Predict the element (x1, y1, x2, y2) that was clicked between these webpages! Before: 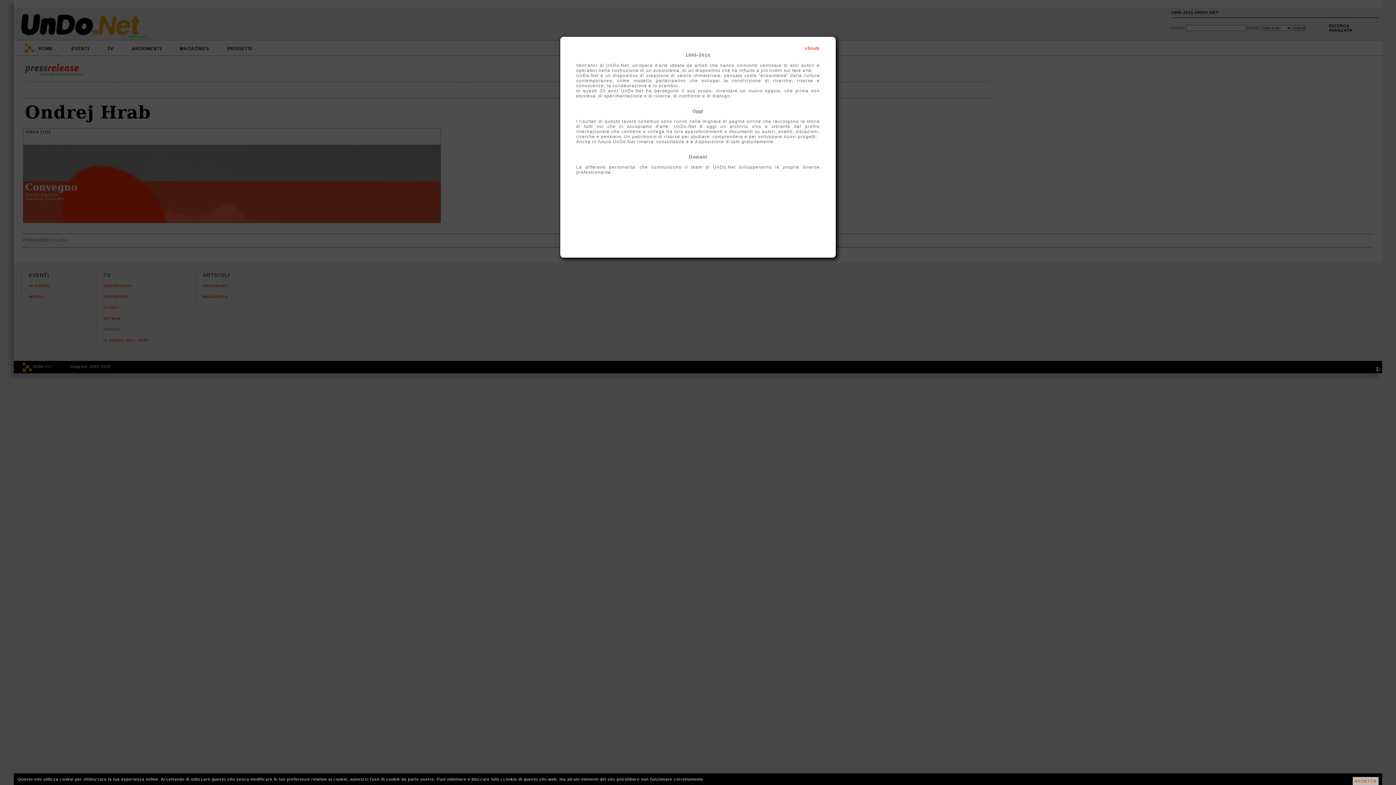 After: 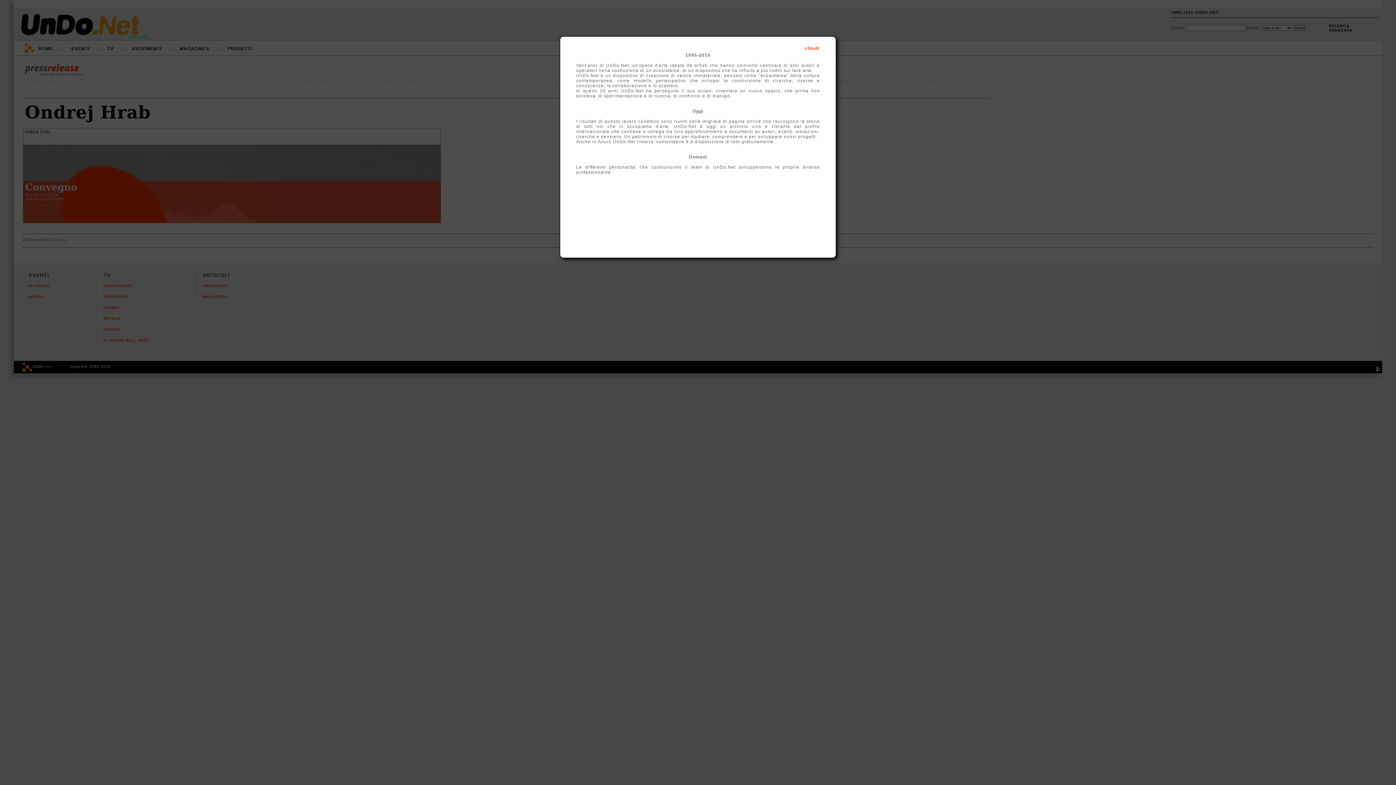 Action: bbox: (1352, 777, 1378, 785) label: ACCETTO